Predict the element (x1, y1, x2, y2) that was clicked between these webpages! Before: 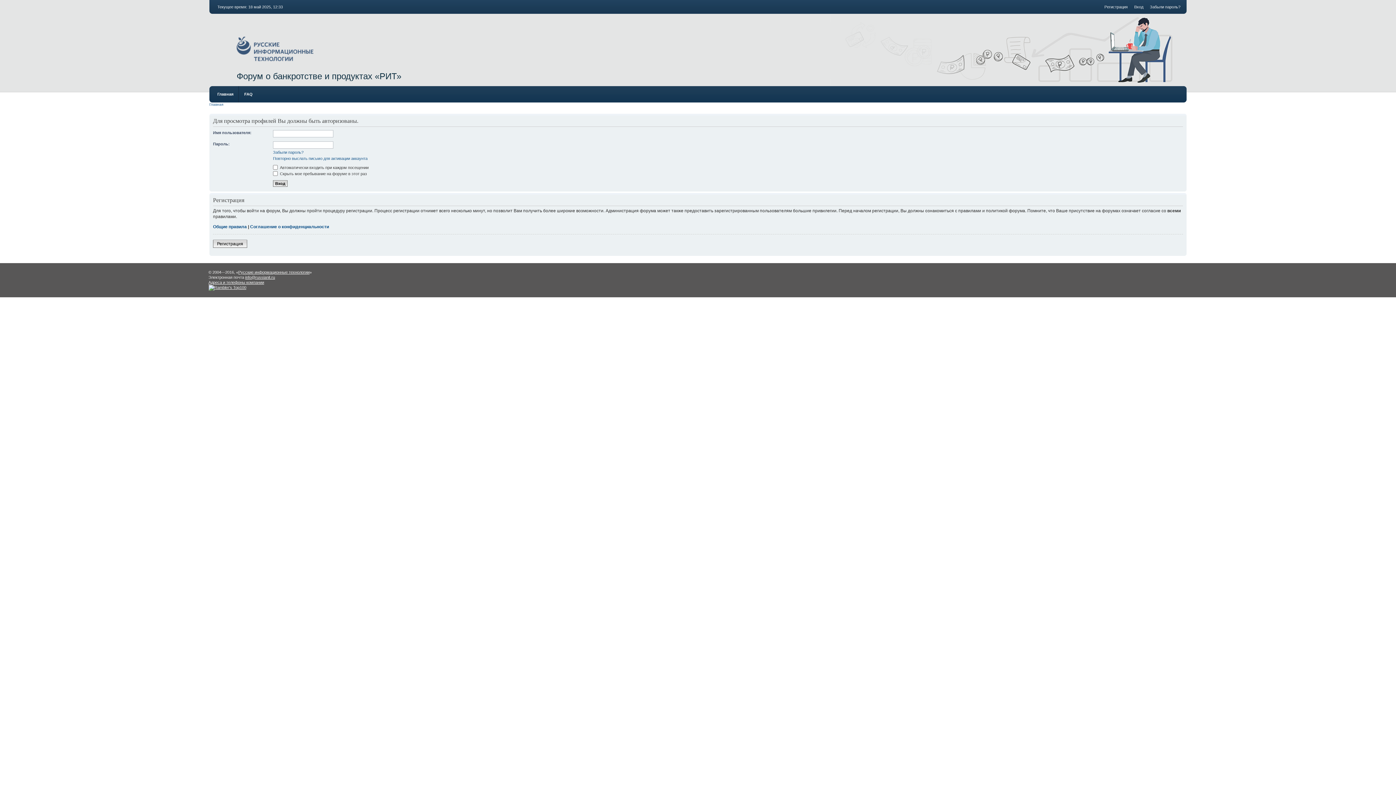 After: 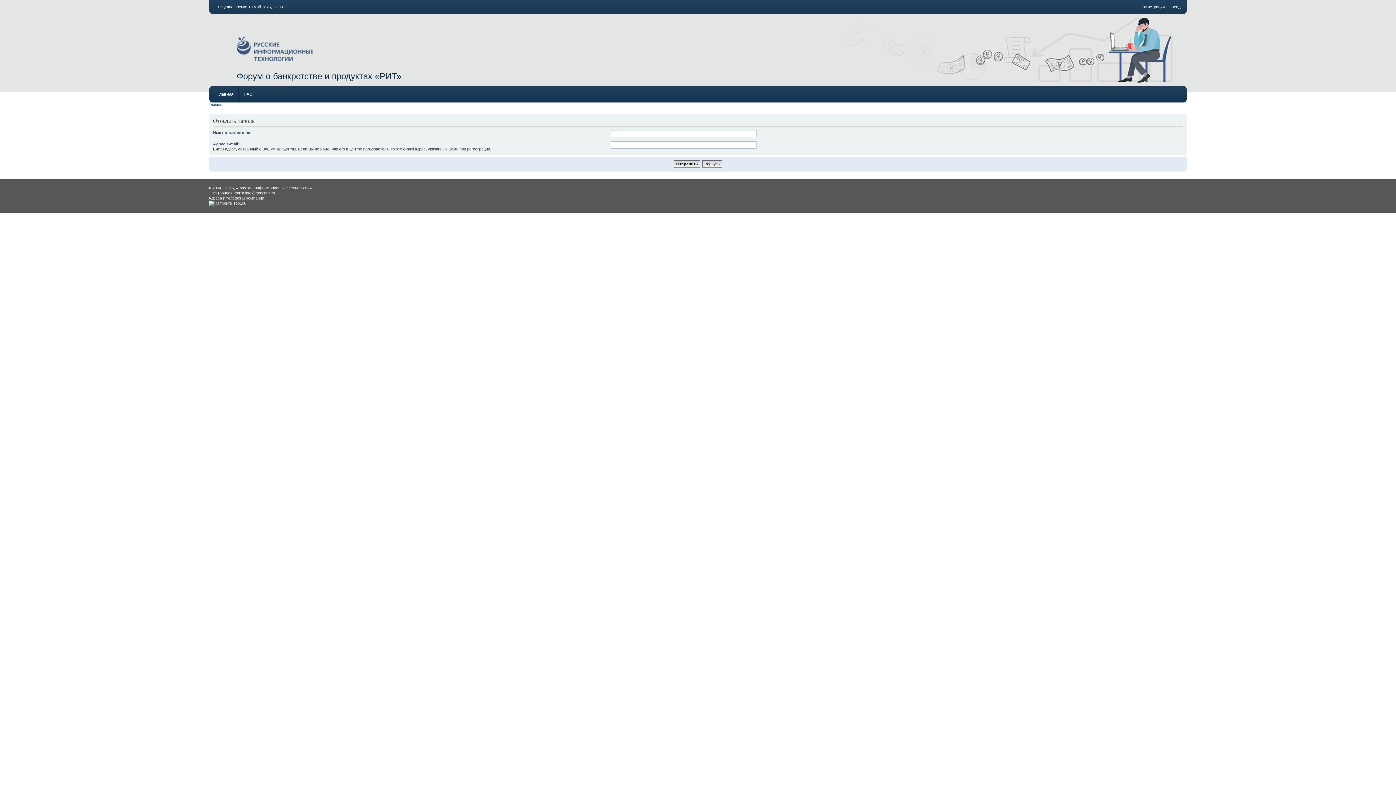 Action: bbox: (273, 150, 303, 154) label: Забыли пароль?